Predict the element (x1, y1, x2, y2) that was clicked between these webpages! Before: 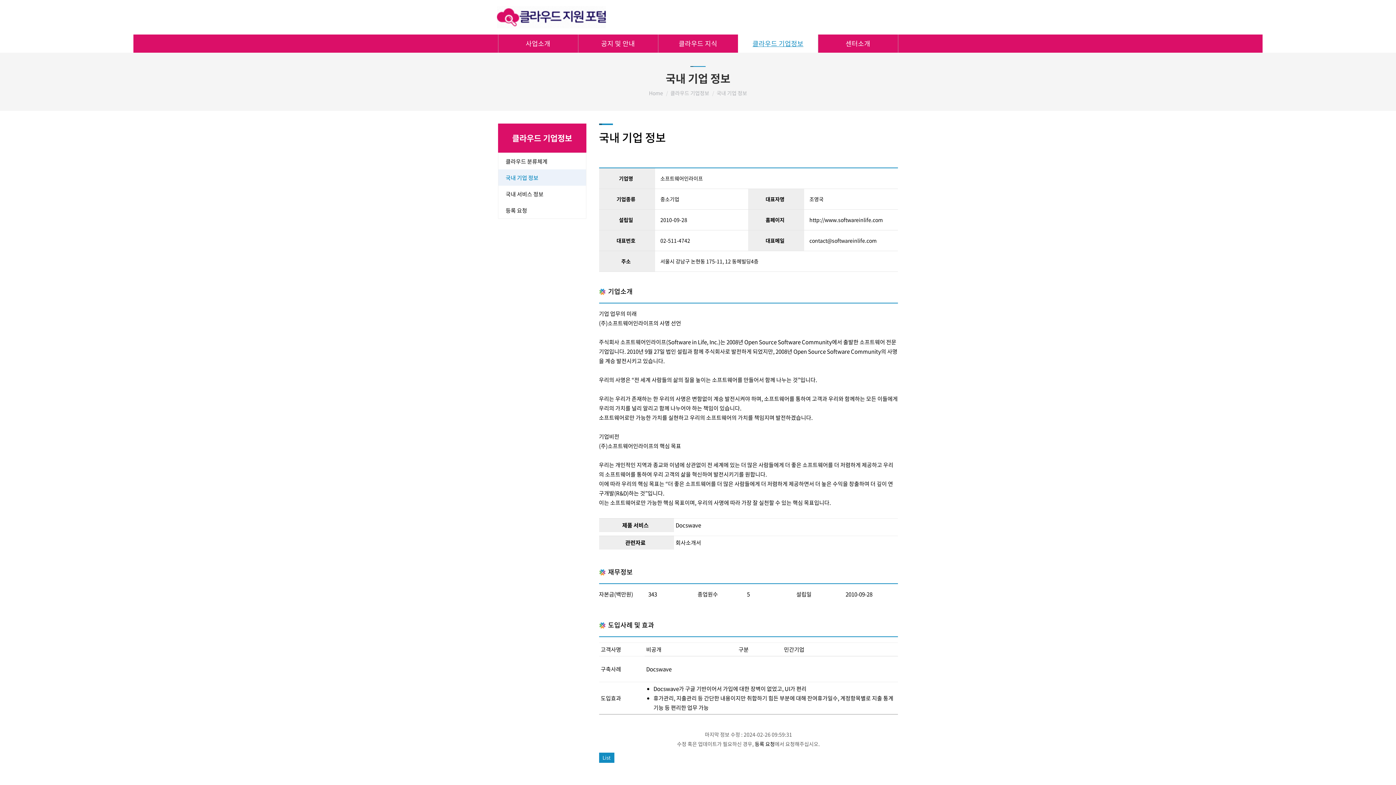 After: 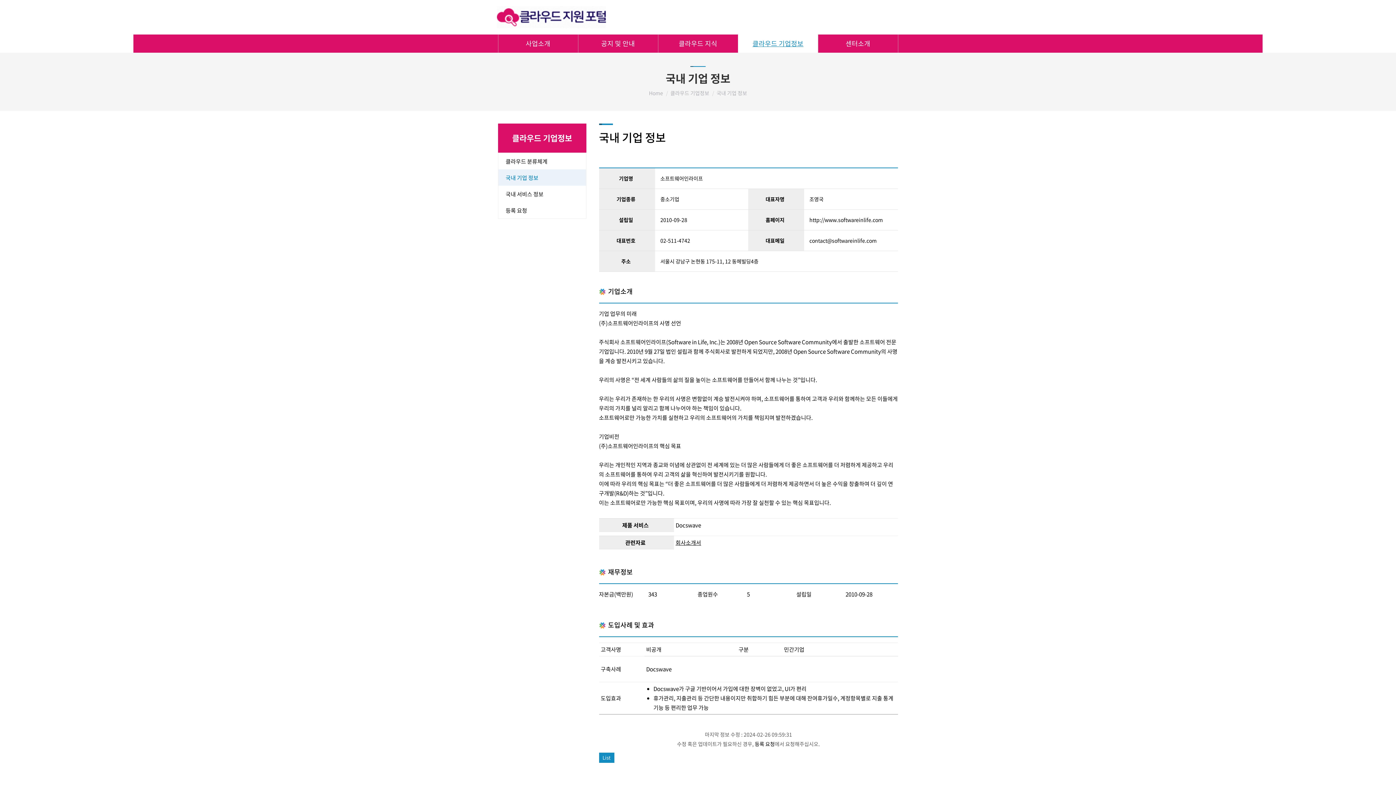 Action: bbox: (675, 538, 701, 546) label: 회사소개서